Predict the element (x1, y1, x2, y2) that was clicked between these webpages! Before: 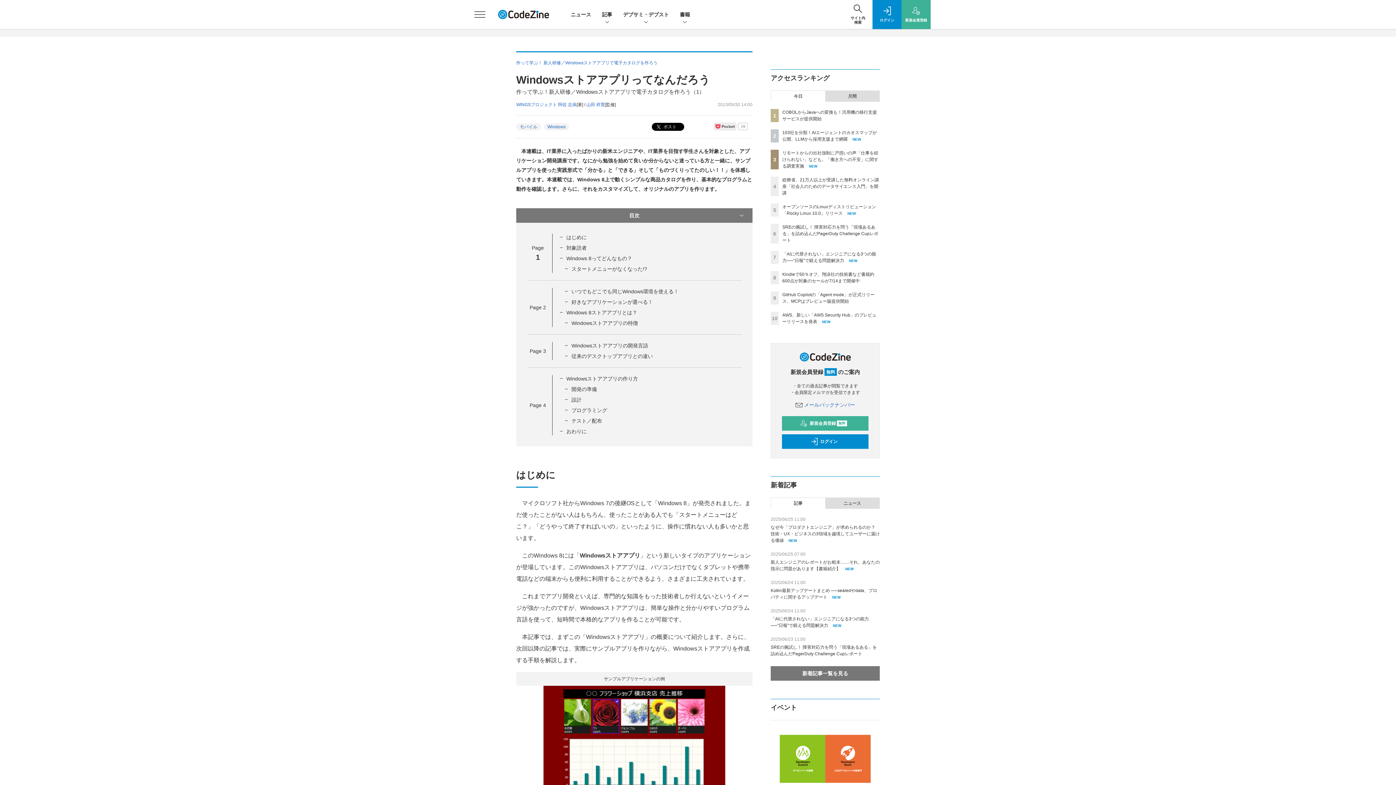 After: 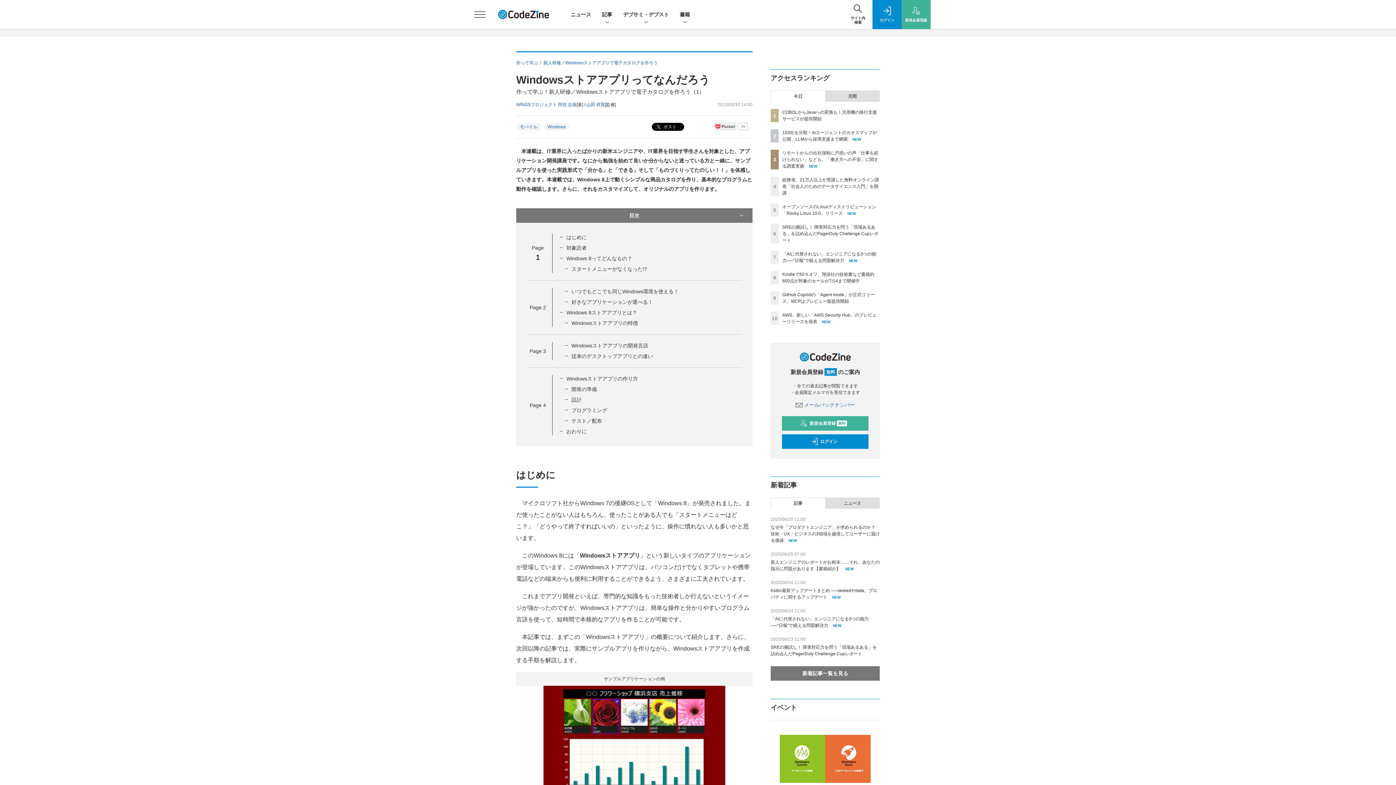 Action: bbox: (780, 735, 870, 783)